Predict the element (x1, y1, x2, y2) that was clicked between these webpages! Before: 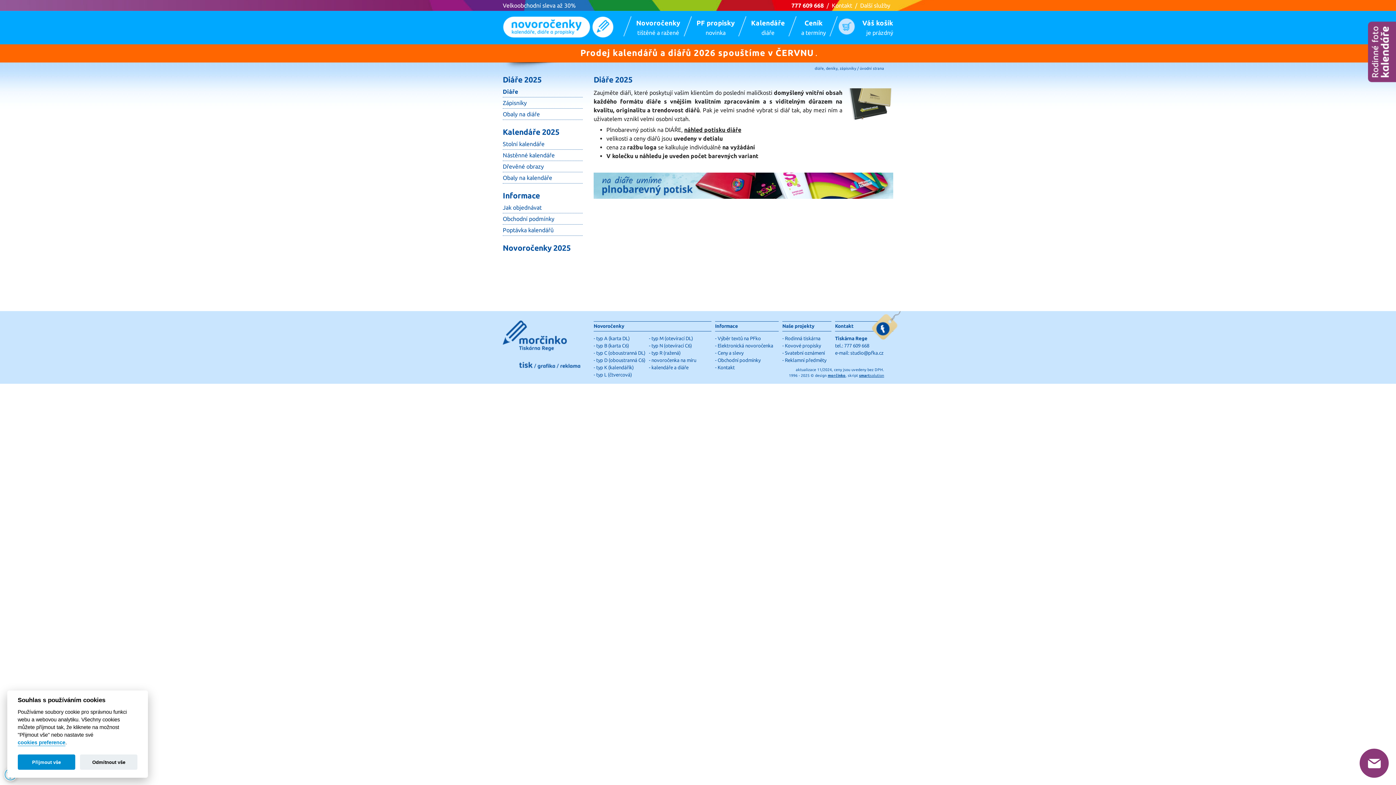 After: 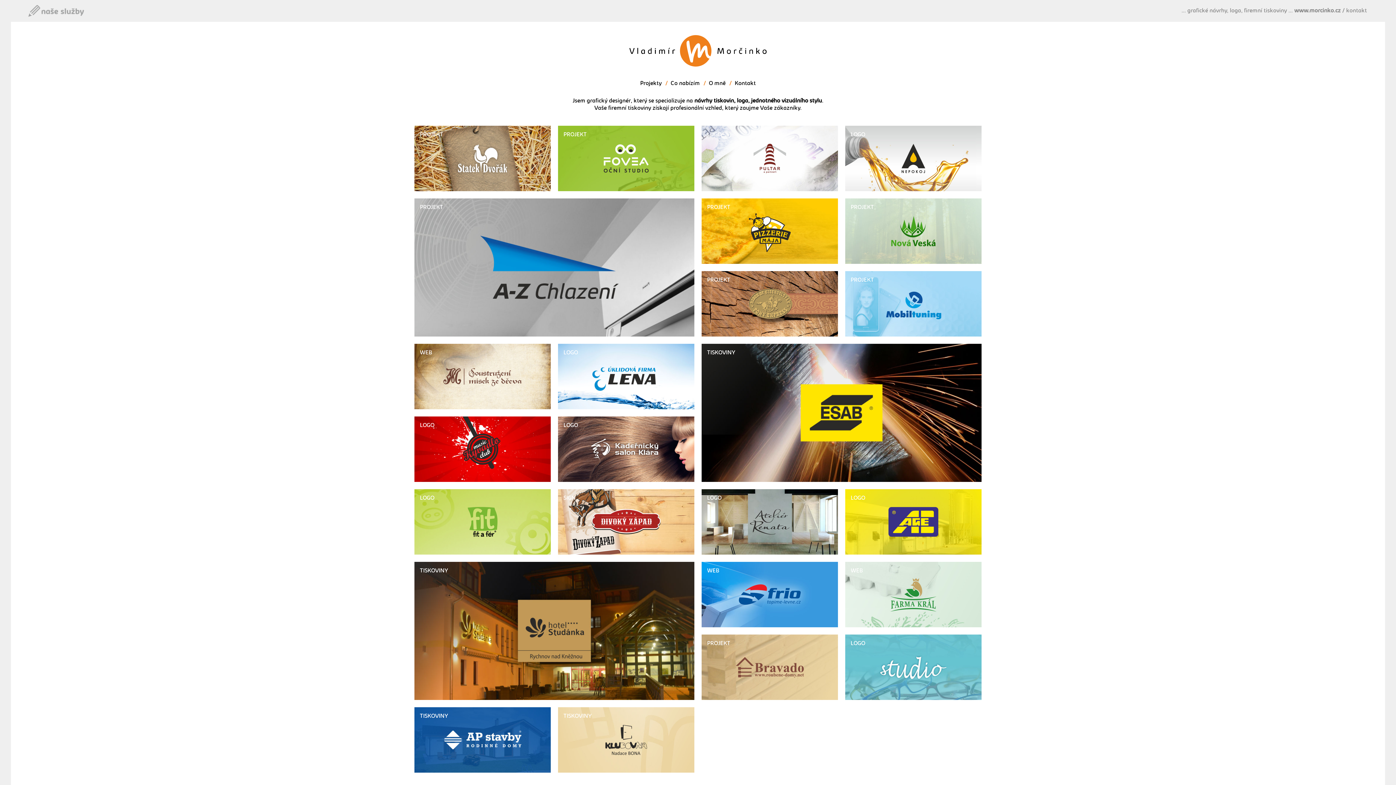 Action: label: morčinko bbox: (828, 373, 845, 377)